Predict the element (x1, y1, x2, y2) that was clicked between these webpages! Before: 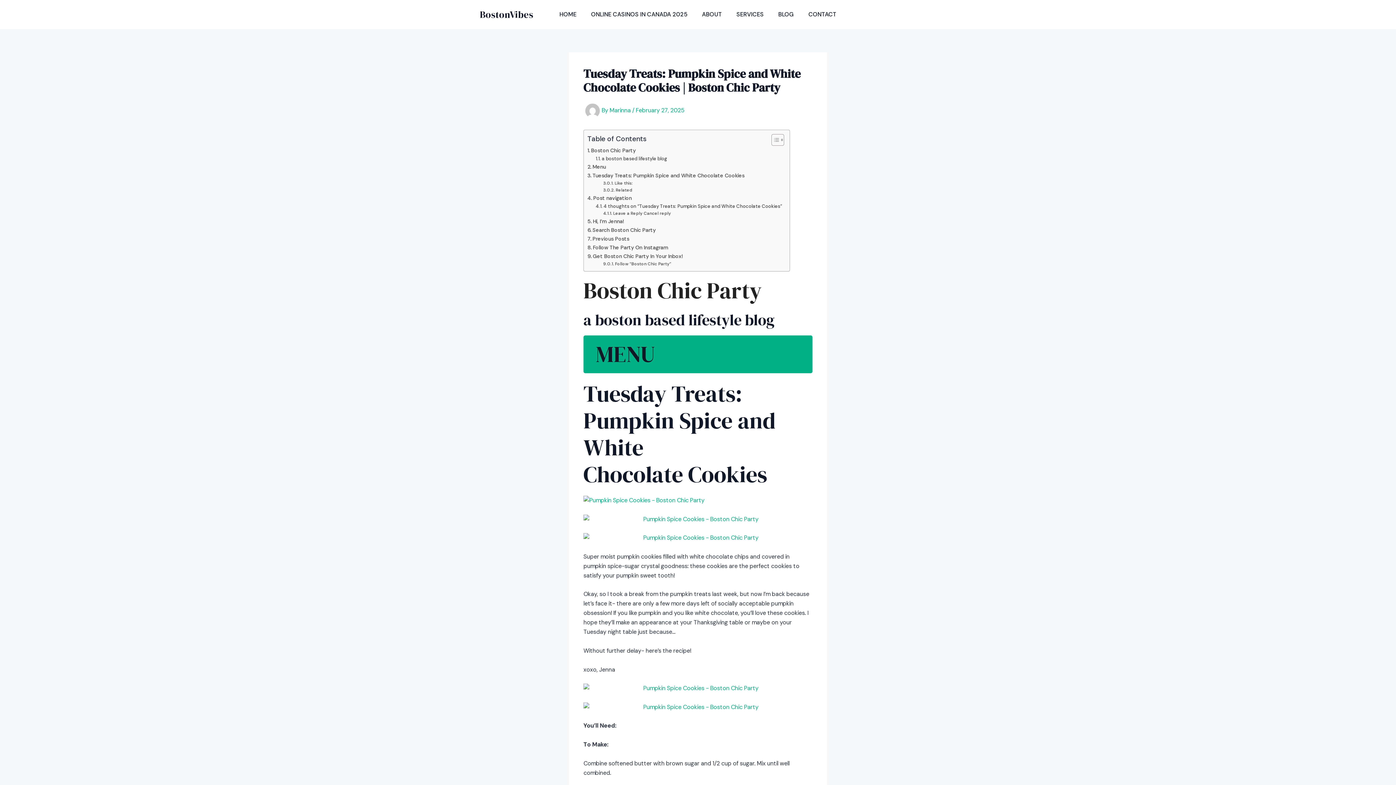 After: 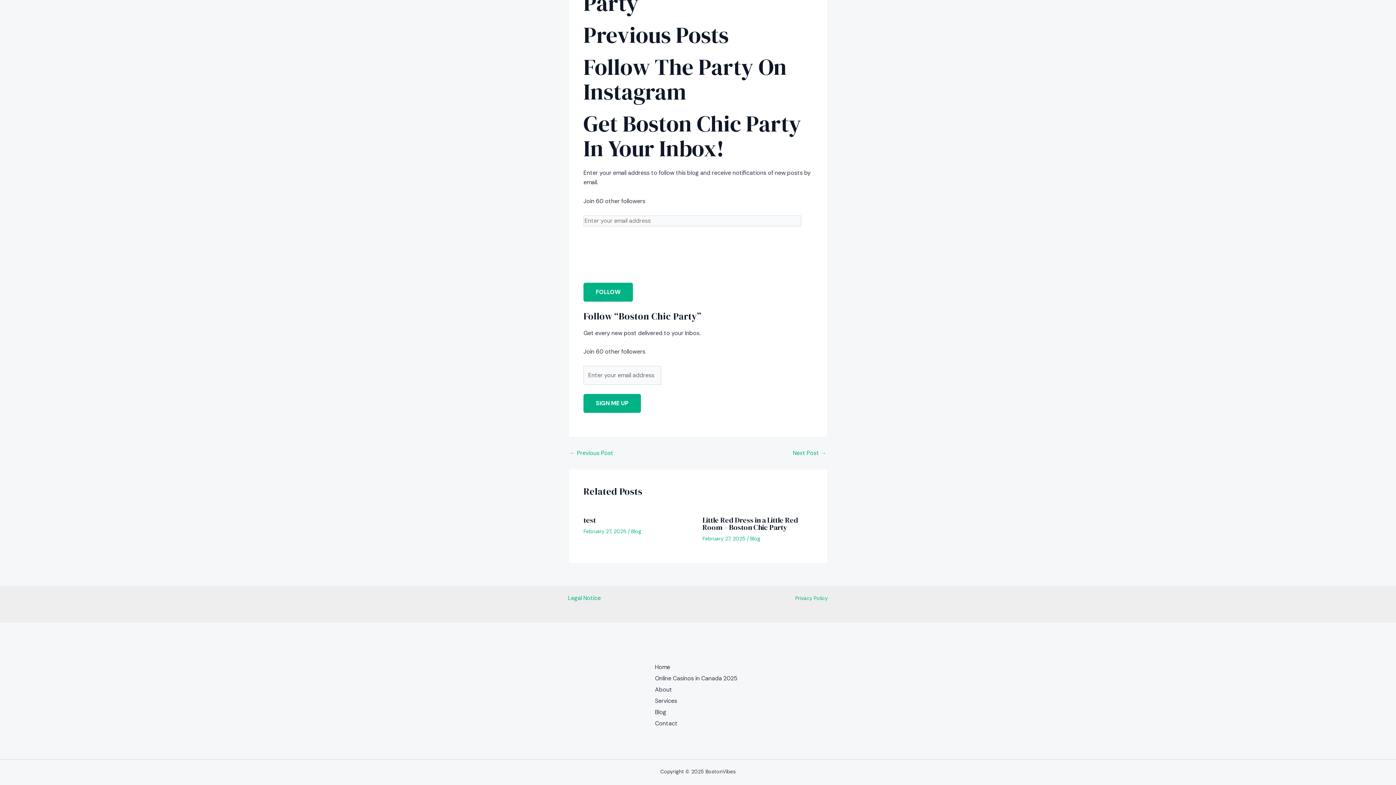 Action: label: Follow The Party On Instagram bbox: (587, 243, 668, 252)